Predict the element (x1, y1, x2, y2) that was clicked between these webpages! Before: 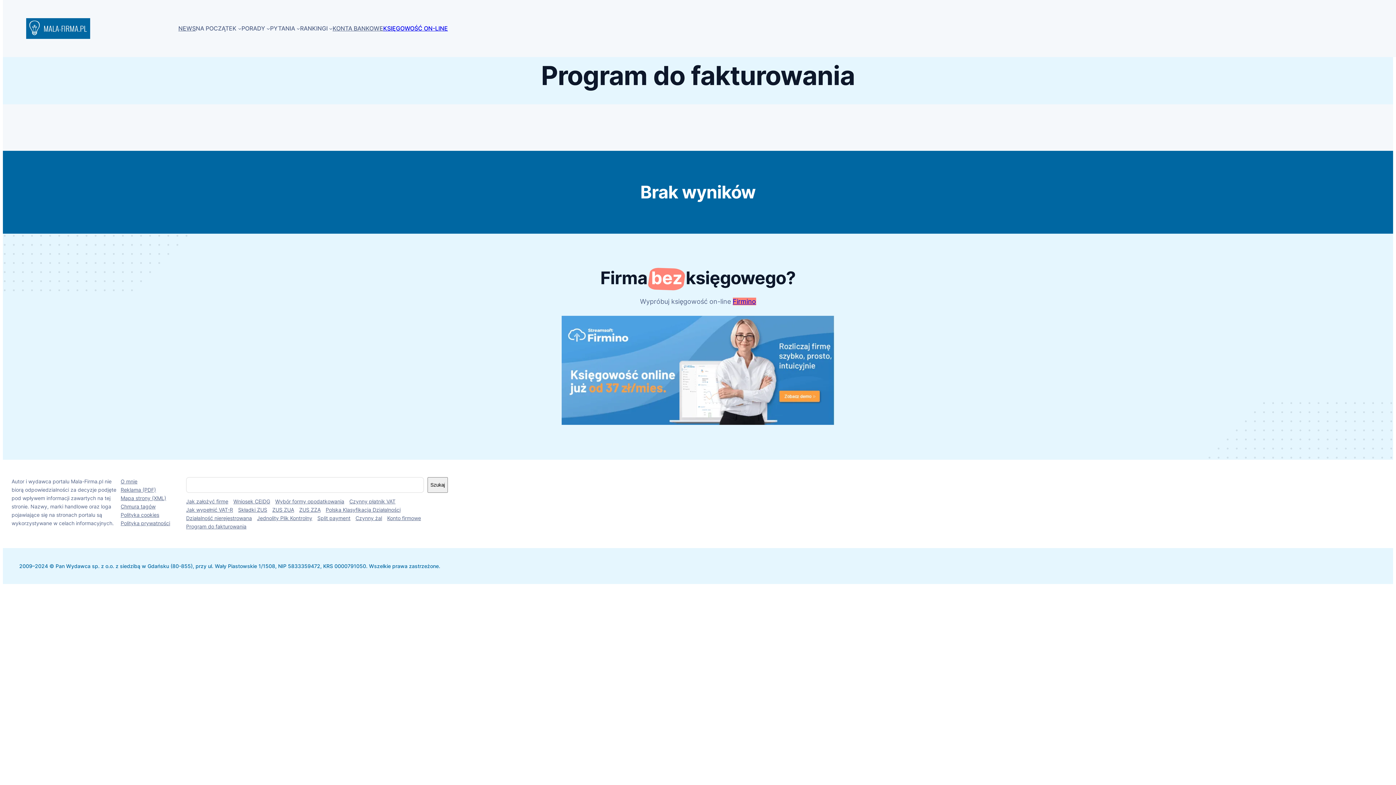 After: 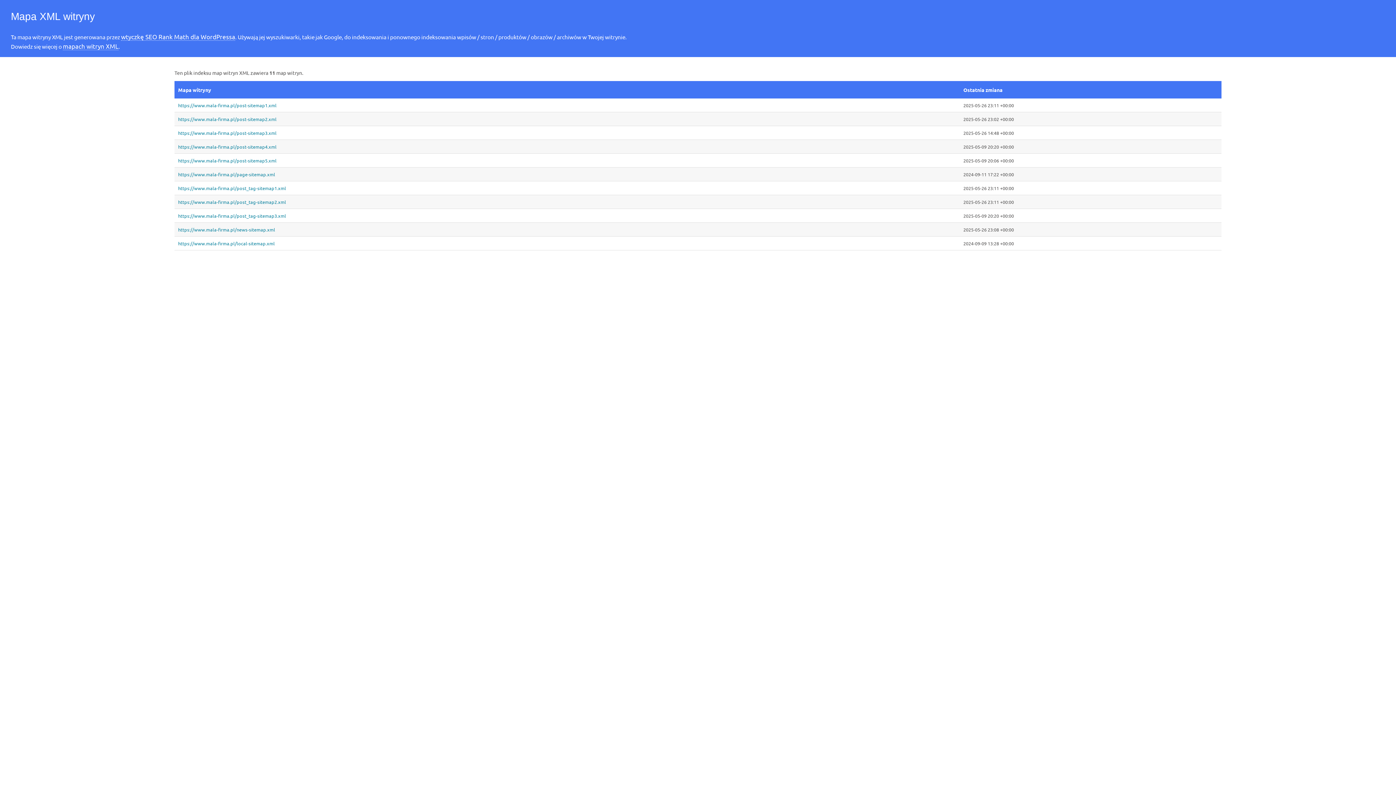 Action: bbox: (120, 494, 166, 502) label: Mapa strony (XML)